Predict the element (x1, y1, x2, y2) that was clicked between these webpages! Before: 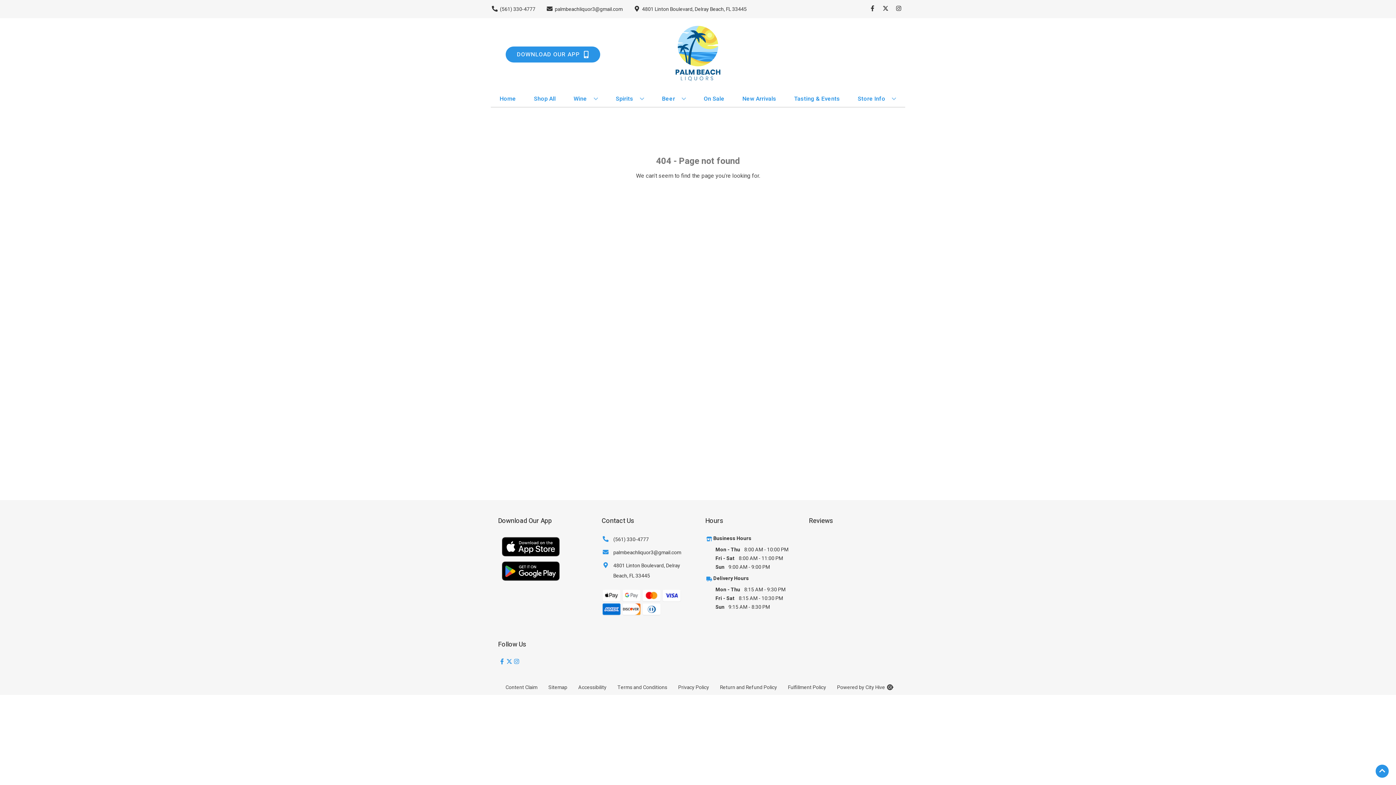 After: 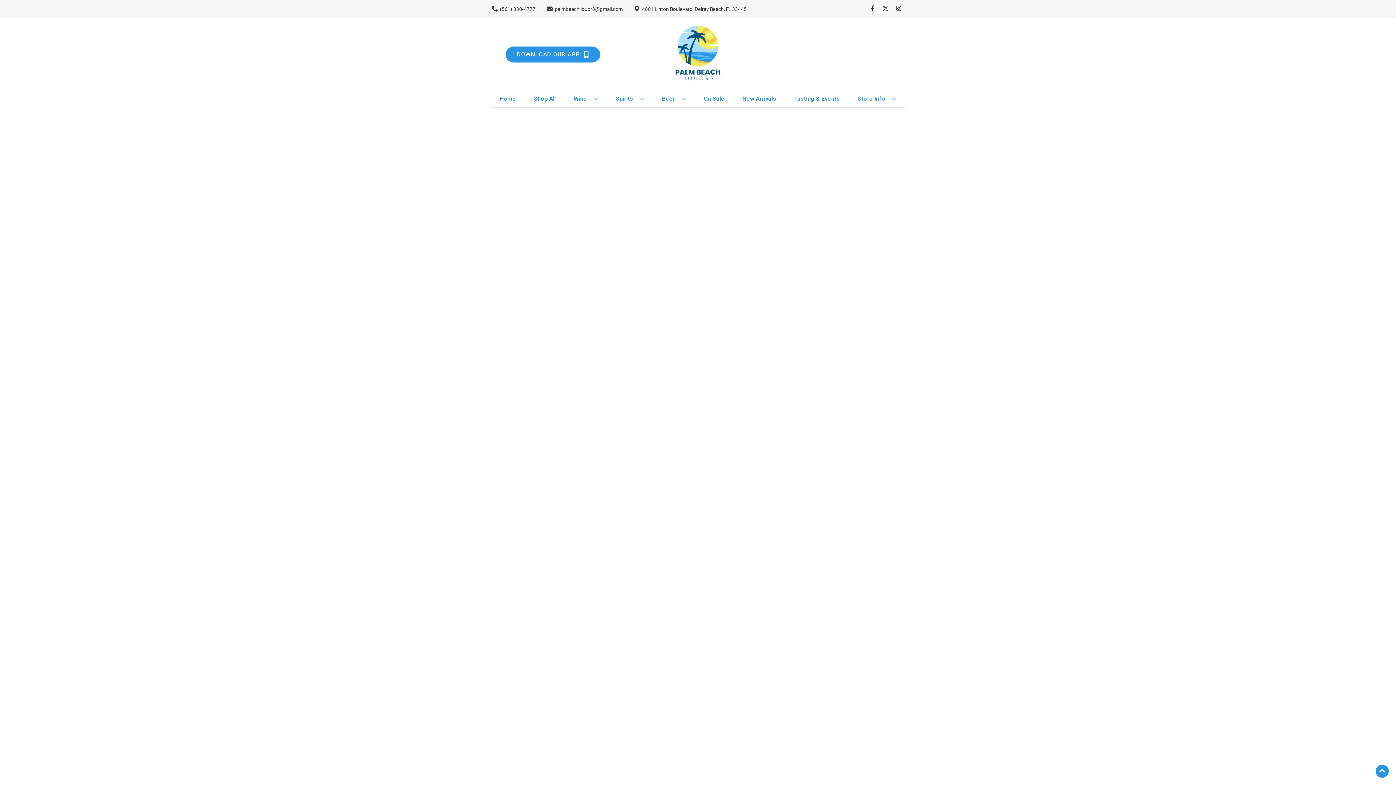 Action: bbox: (739, 90, 779, 106) label: New Arrivals